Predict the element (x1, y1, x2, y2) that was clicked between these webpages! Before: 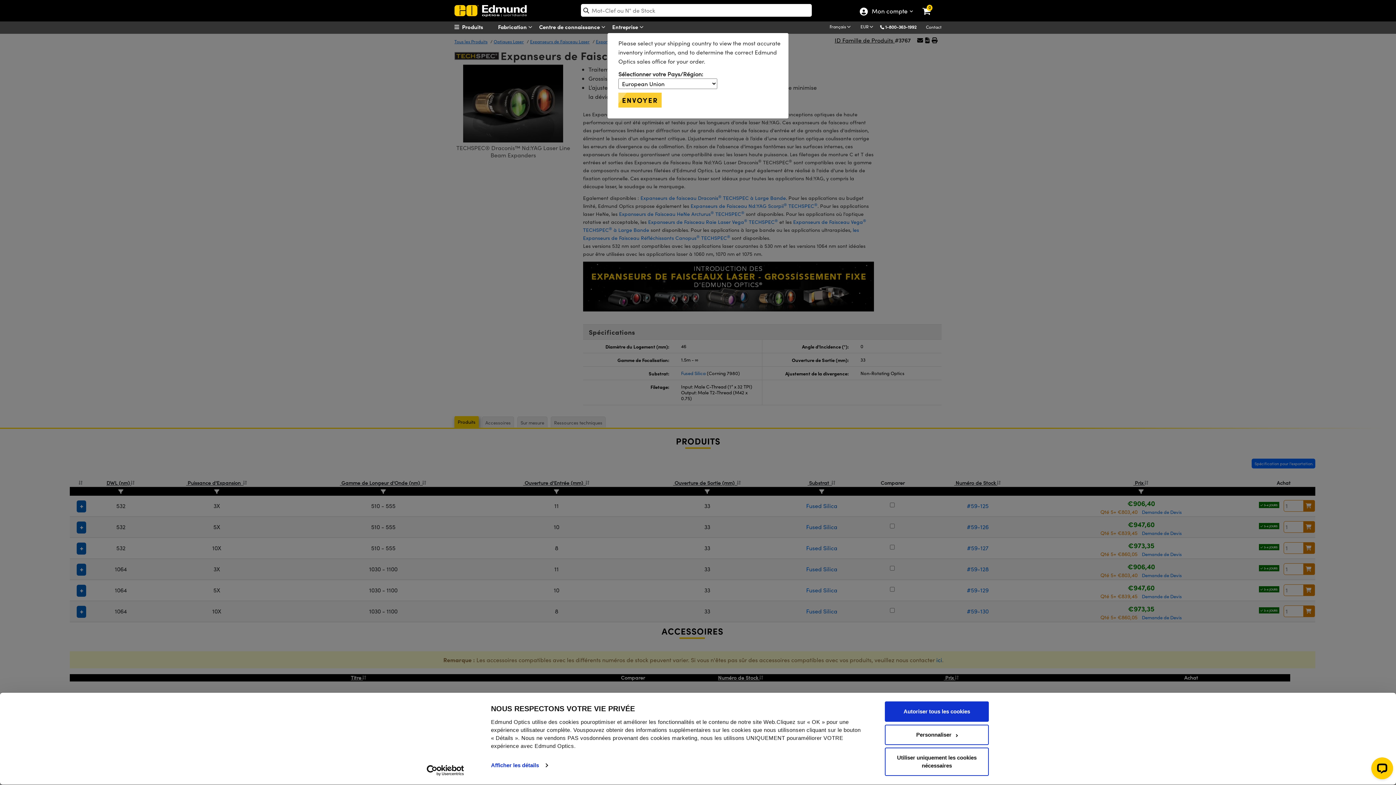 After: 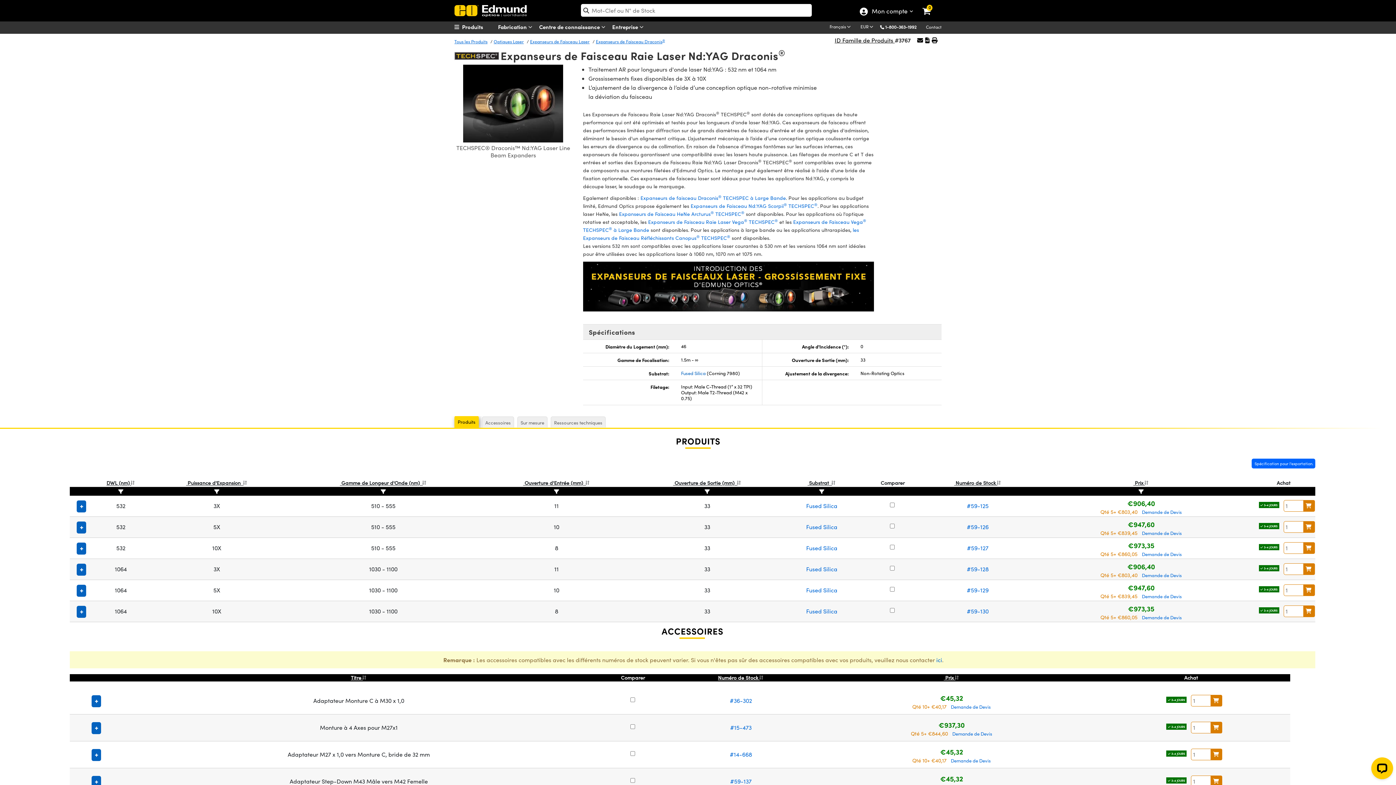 Action: bbox: (618, 91, 661, 106) label: ENVOYER